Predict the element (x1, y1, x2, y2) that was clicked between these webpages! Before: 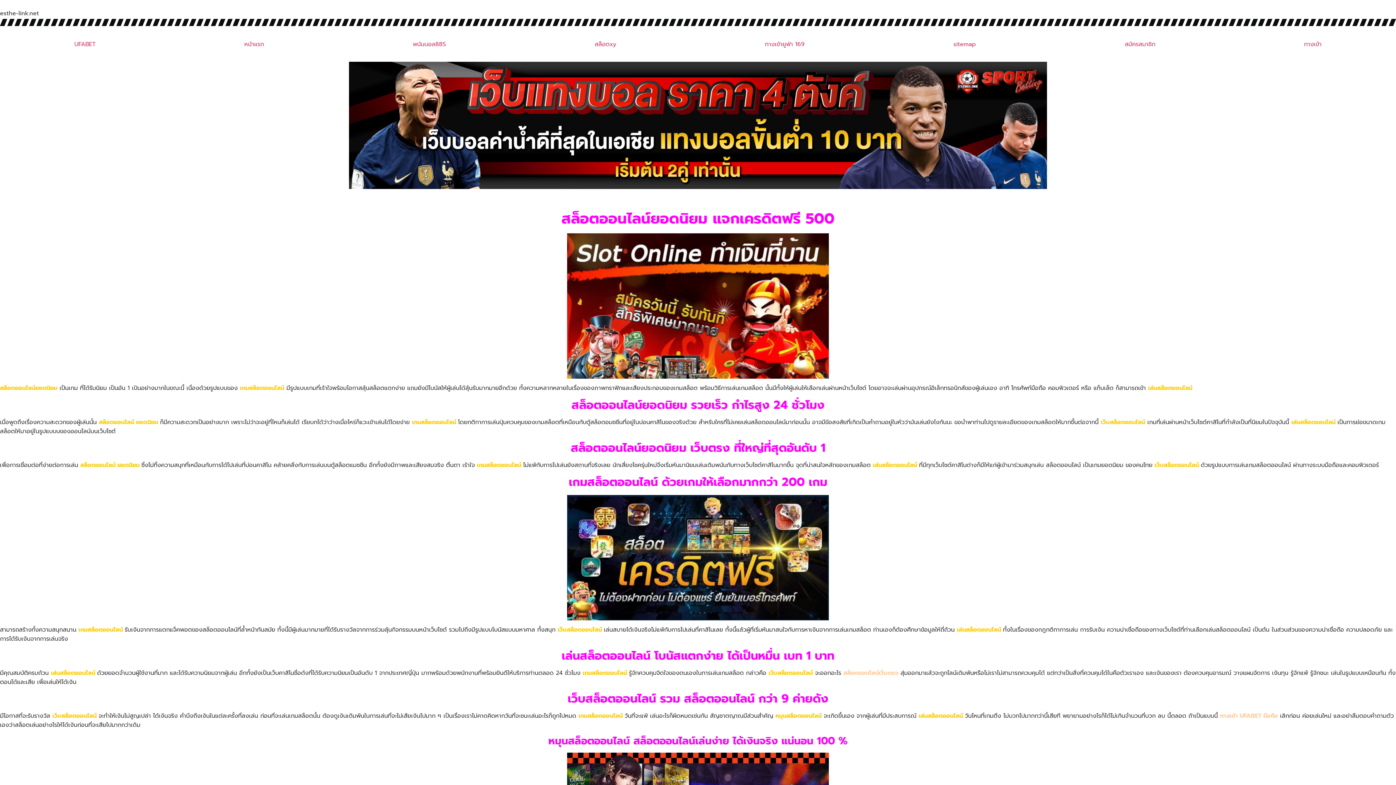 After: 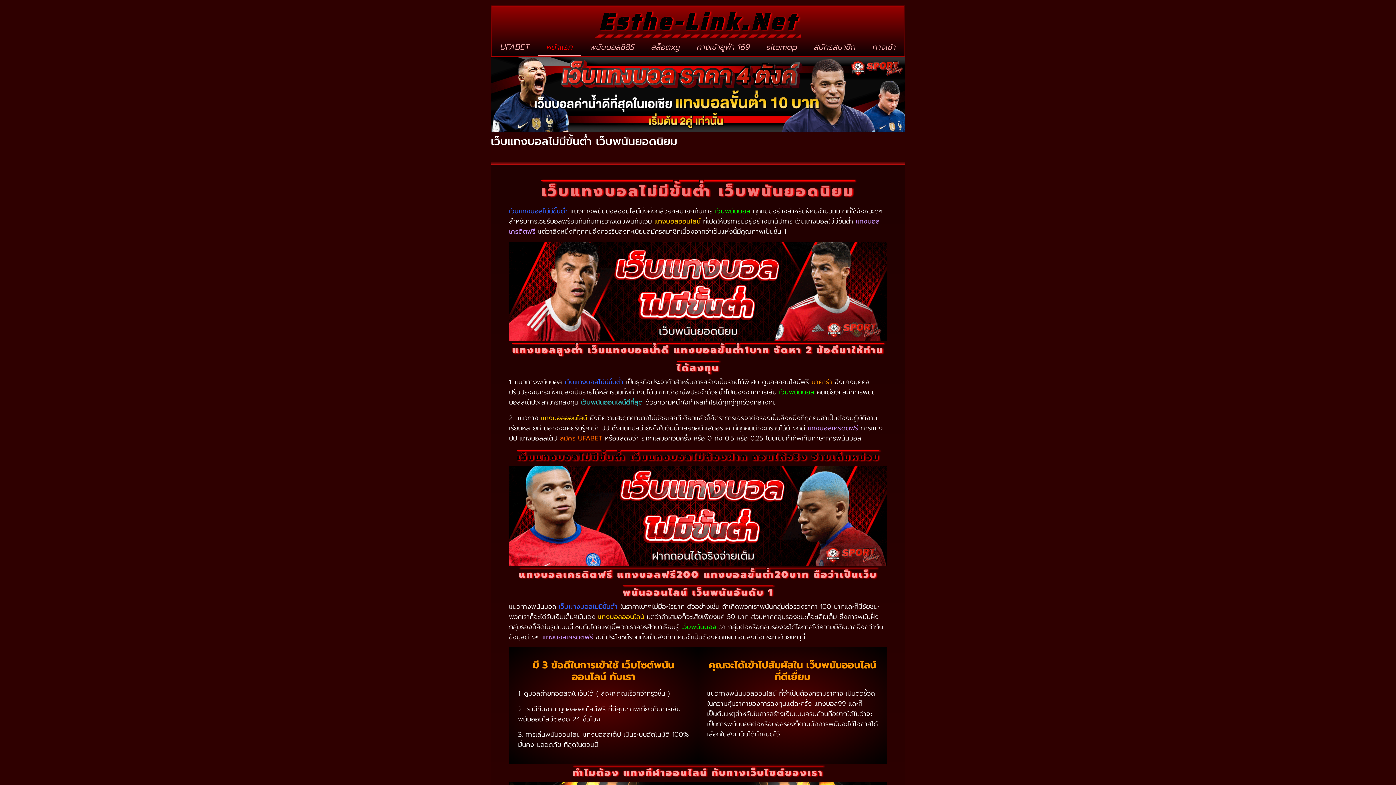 Action: label: หน้าแรก bbox: (169, 36, 338, 52)